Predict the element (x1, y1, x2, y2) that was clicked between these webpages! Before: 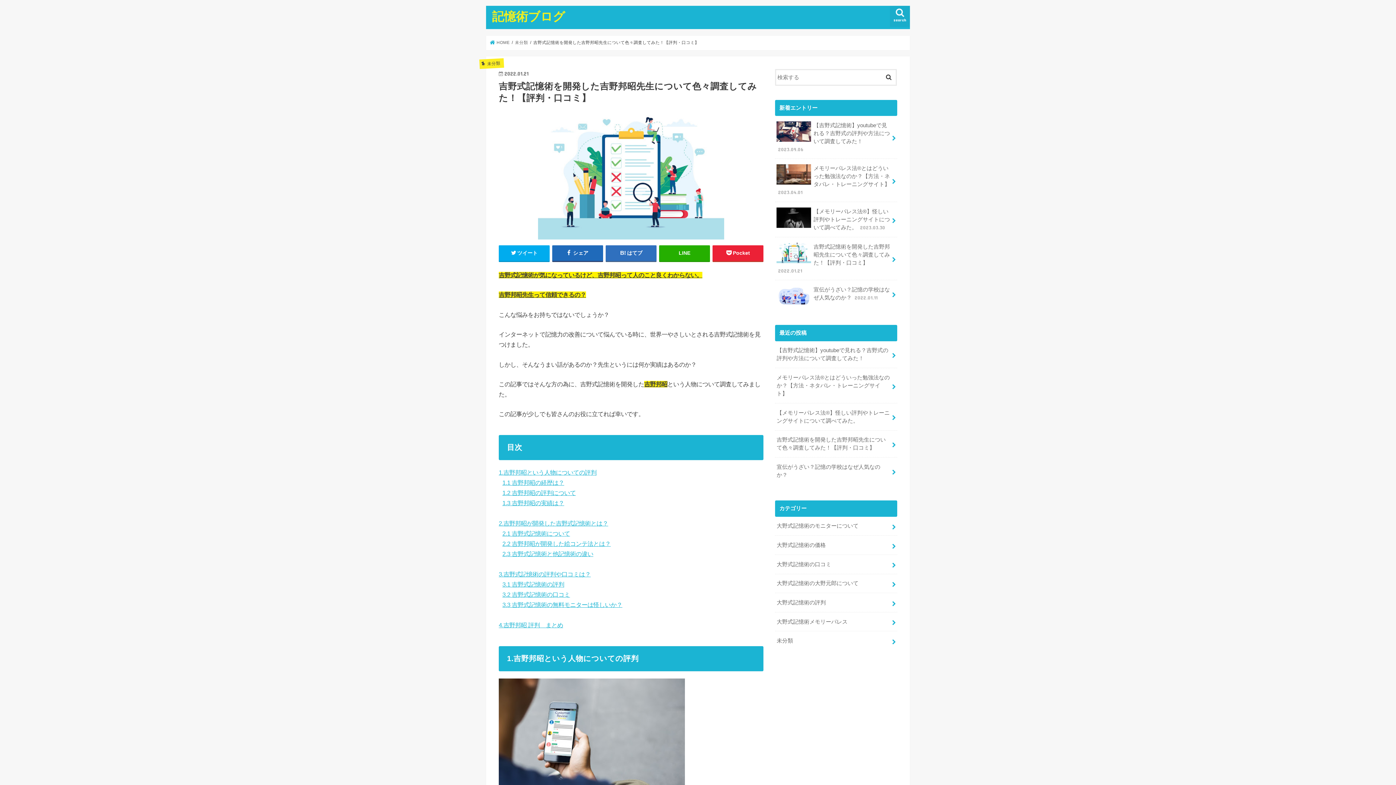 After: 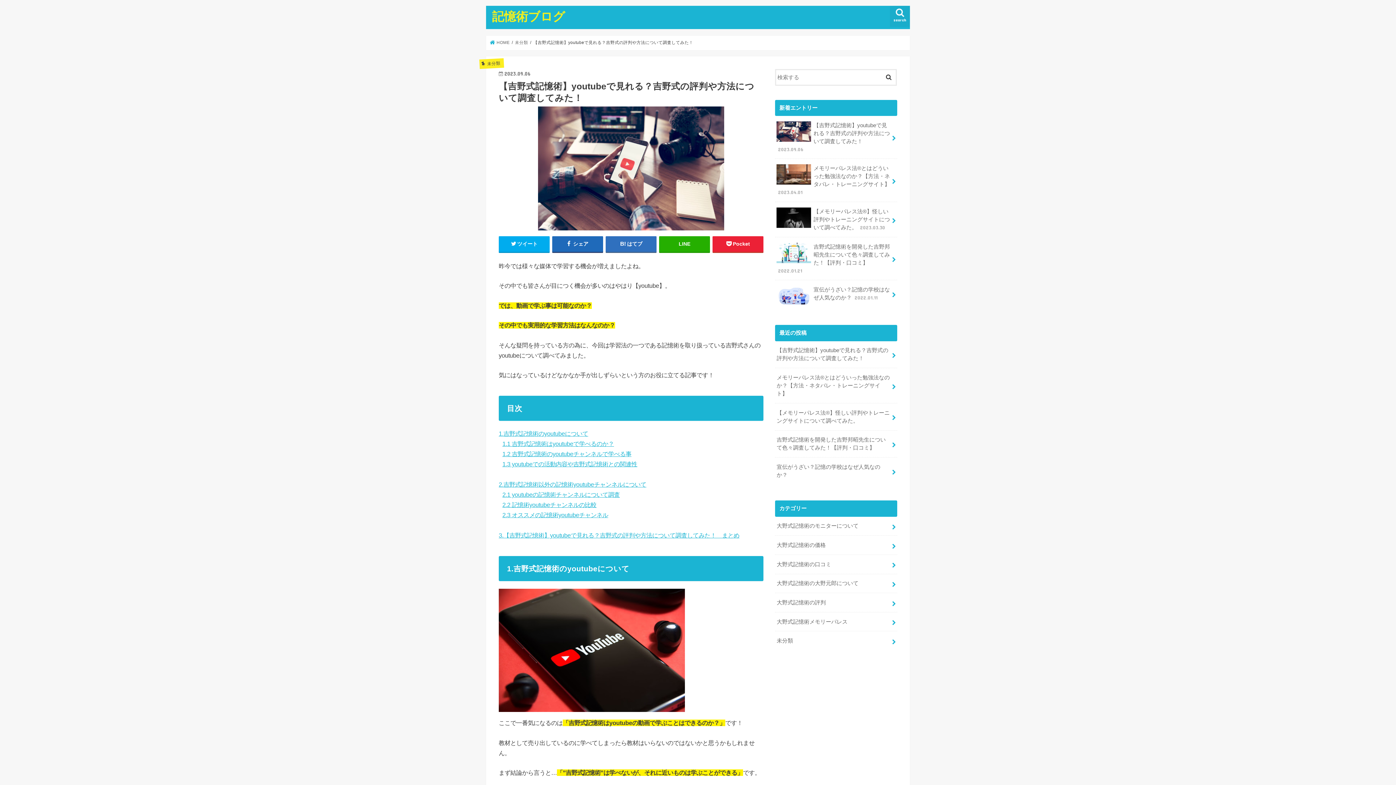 Action: bbox: (775, 115, 897, 158) label: 【吉野式記憶術】youtubeで見れる？吉野式の評判や方法について調査してみた！ 2023.09.06